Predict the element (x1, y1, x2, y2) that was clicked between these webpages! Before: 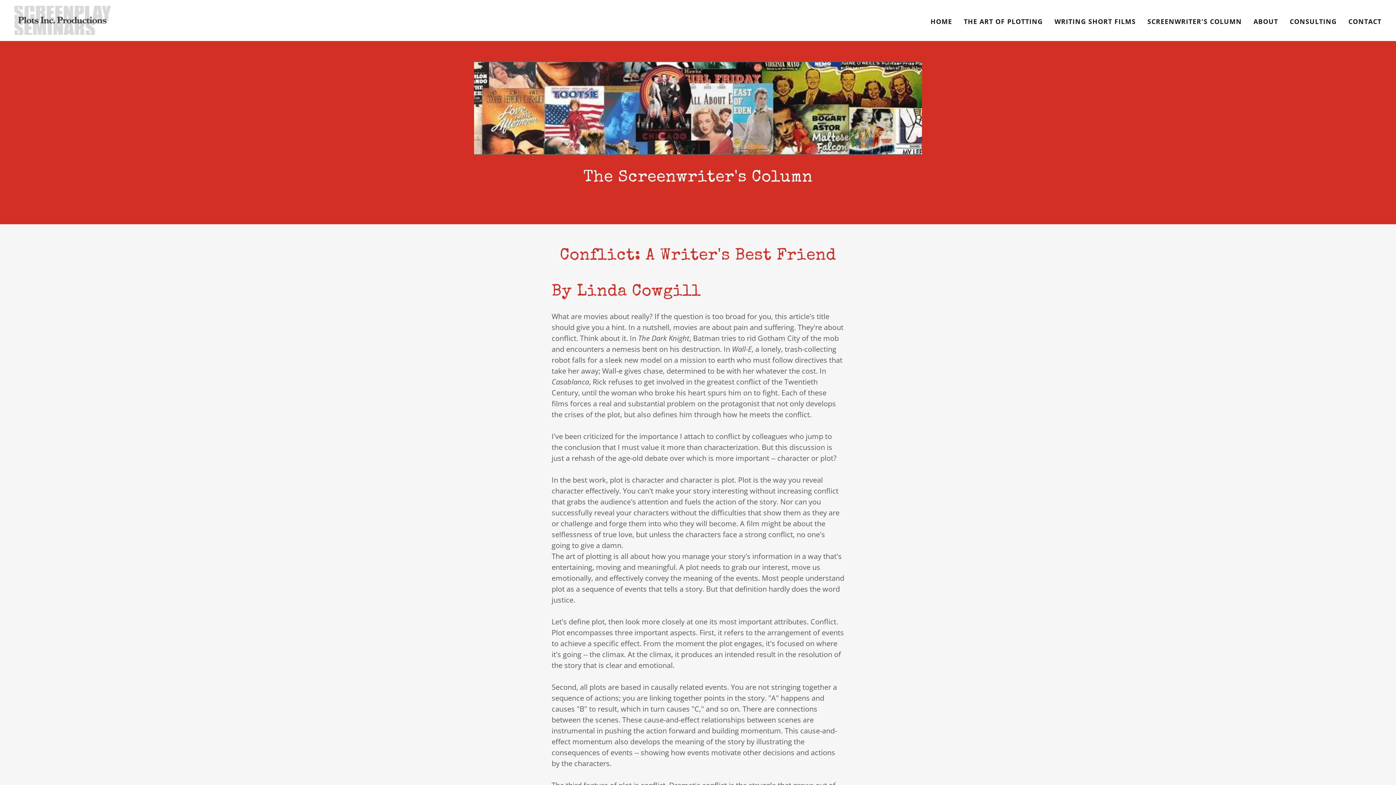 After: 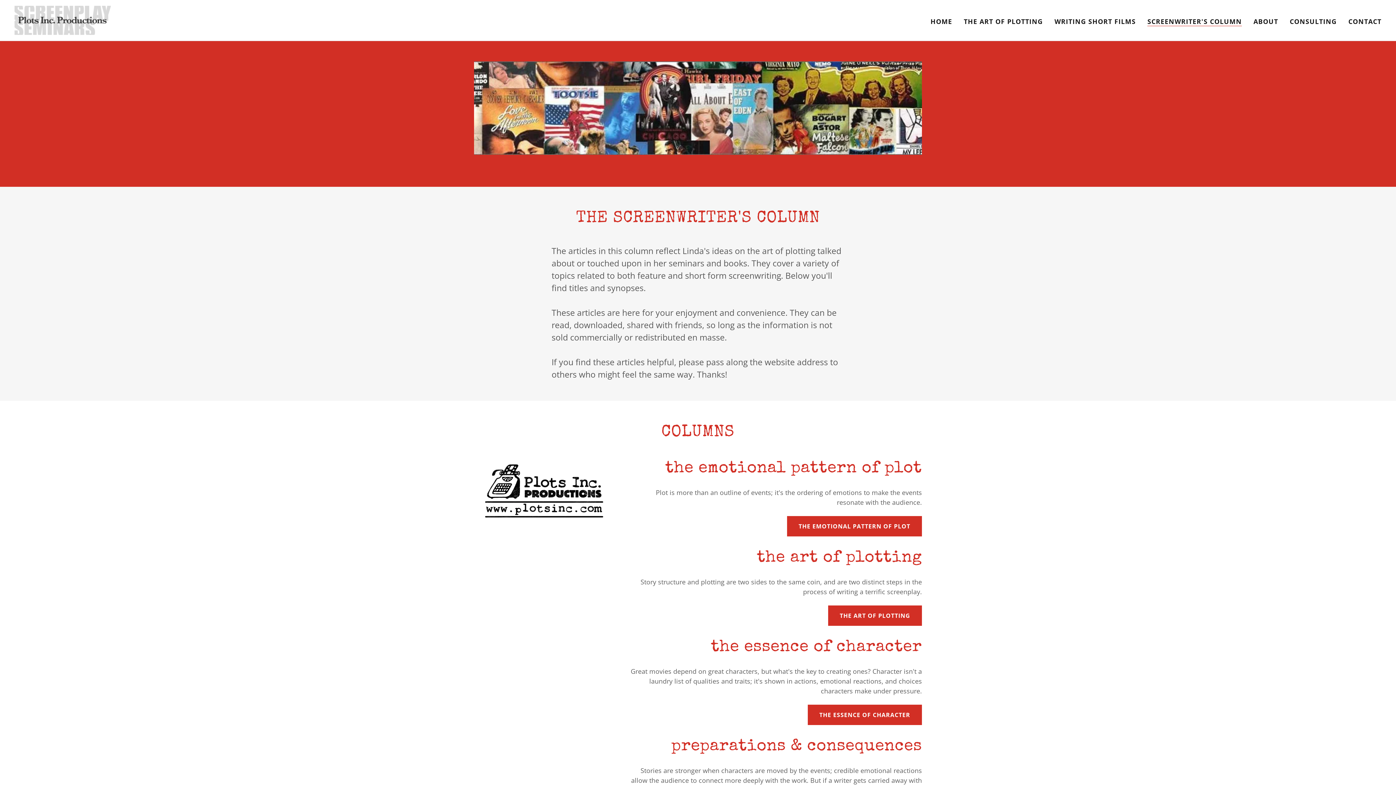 Action: bbox: (1145, 14, 1244, 27) label: SCREENWRITER'S COLUMN